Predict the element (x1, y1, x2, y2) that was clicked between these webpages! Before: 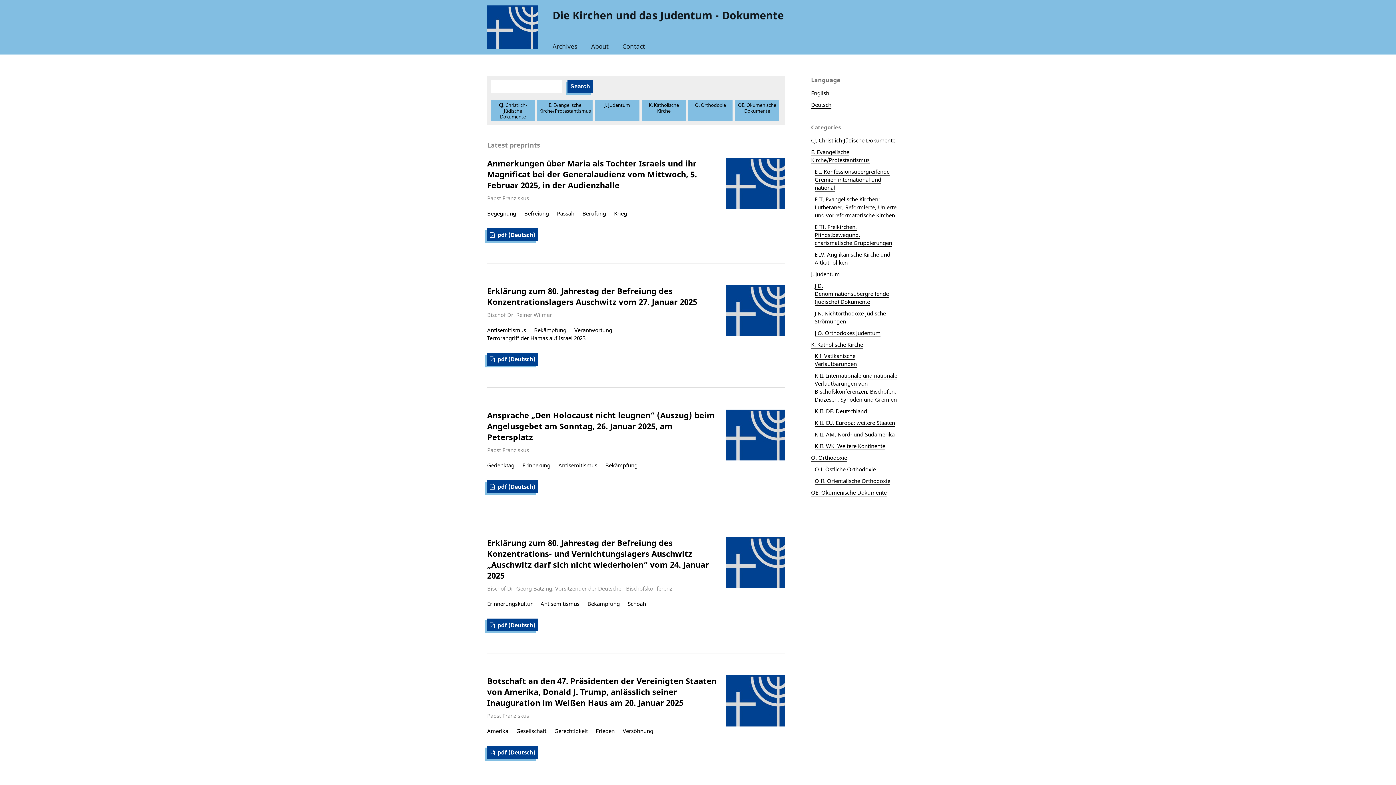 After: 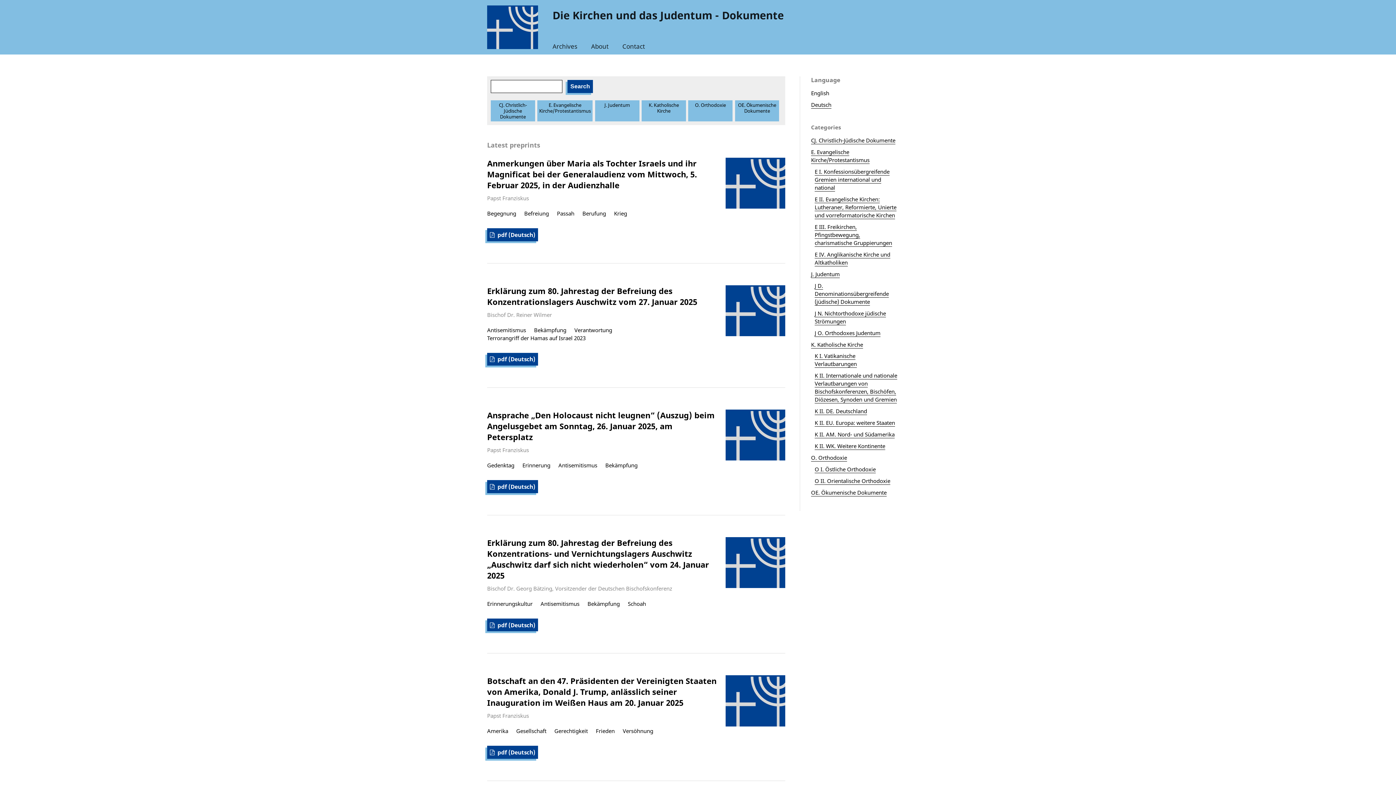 Action: label: English bbox: (811, 89, 829, 96)